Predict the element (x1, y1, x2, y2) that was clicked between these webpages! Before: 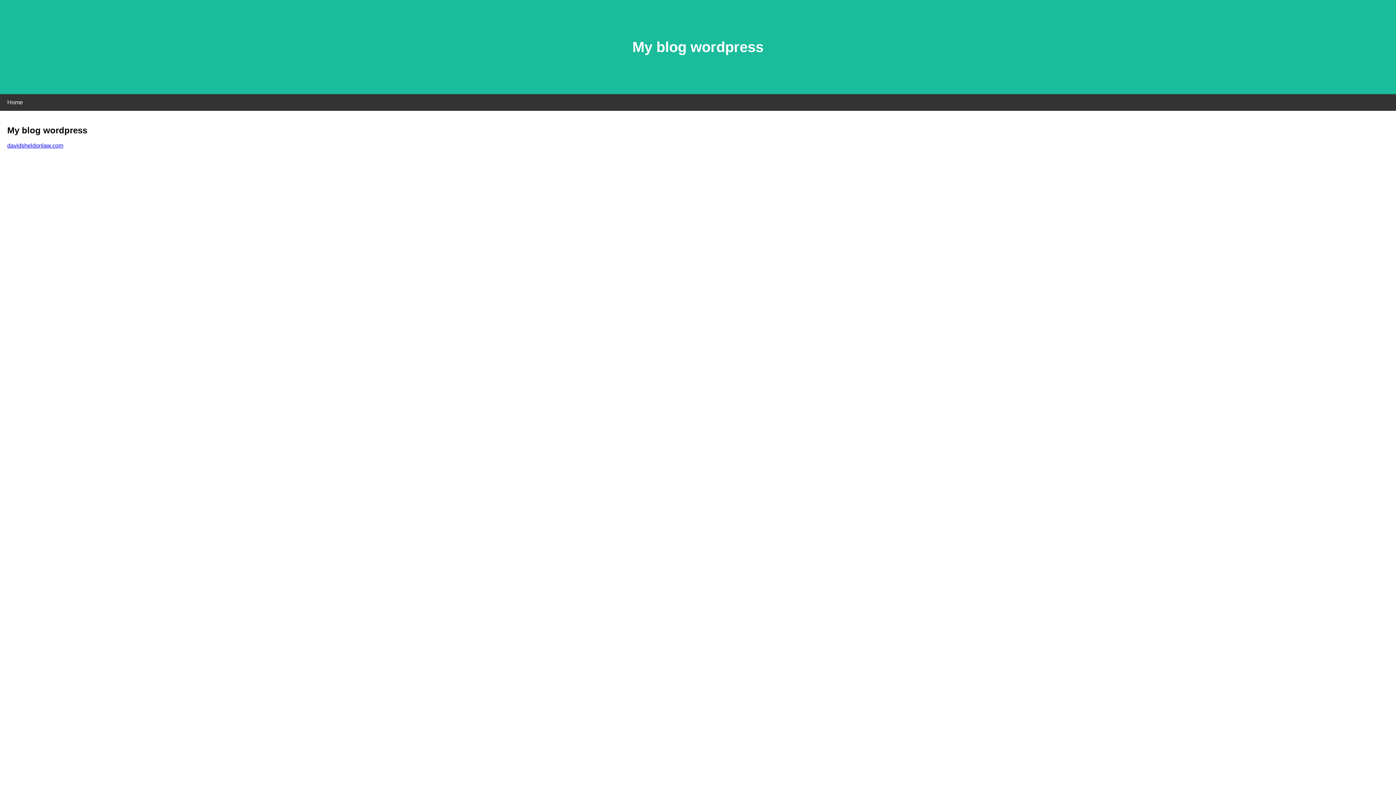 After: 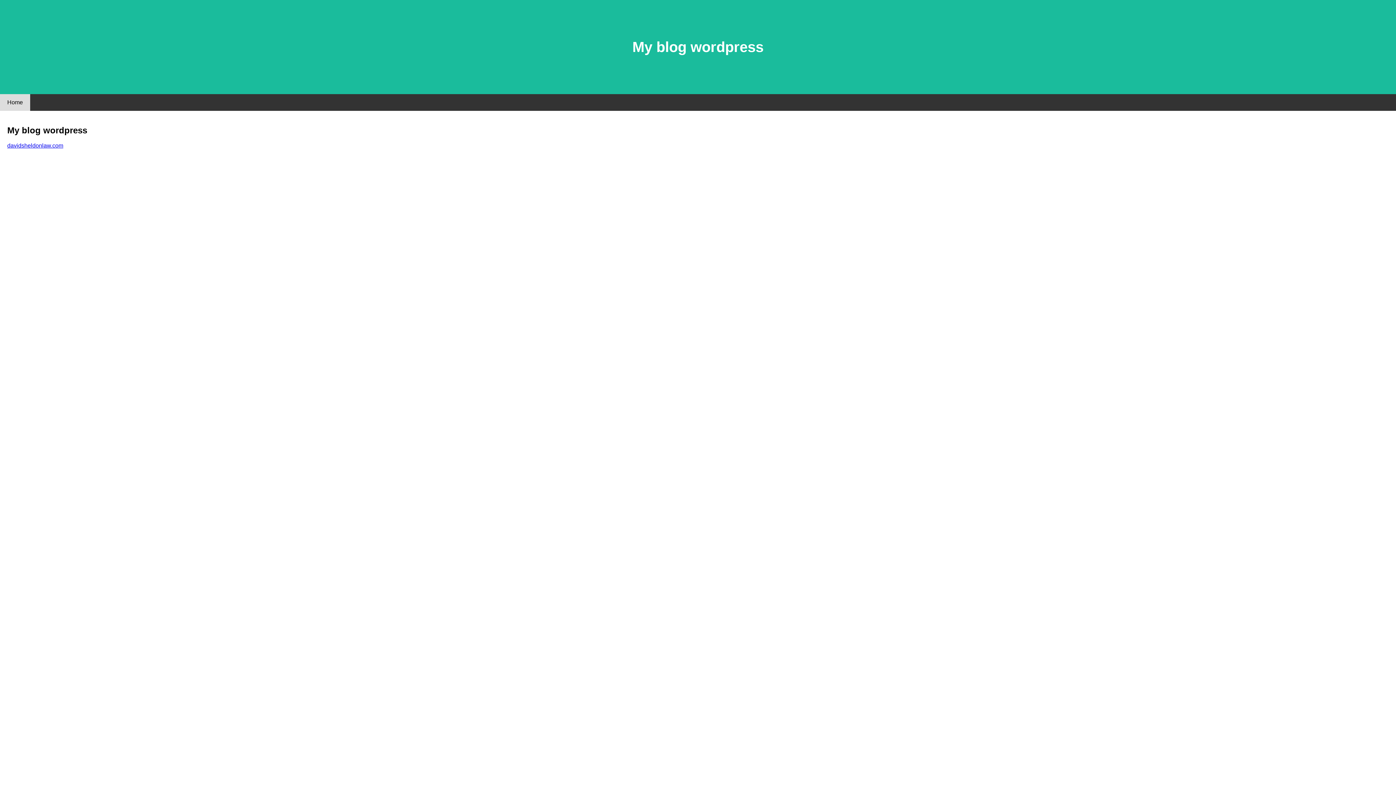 Action: bbox: (0, 94, 30, 110) label: Home